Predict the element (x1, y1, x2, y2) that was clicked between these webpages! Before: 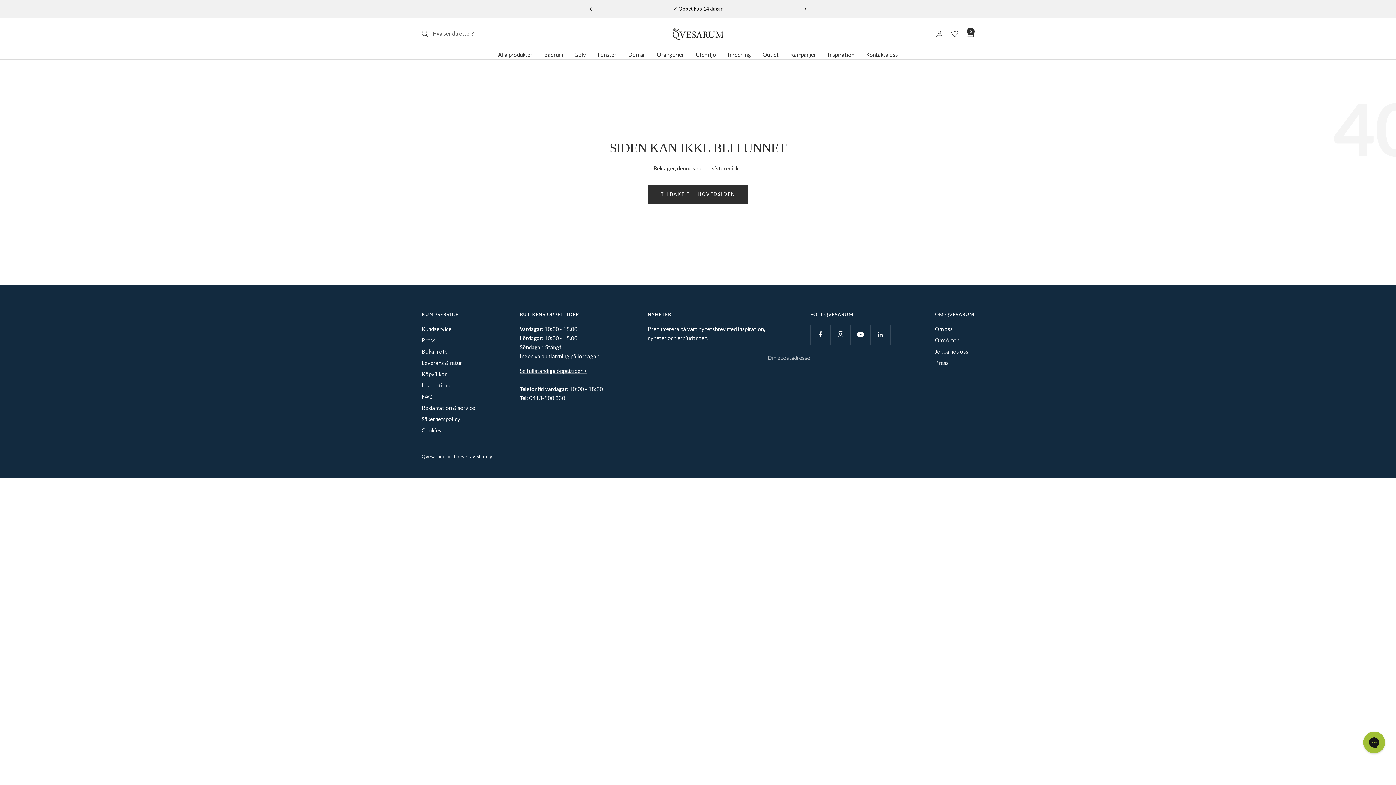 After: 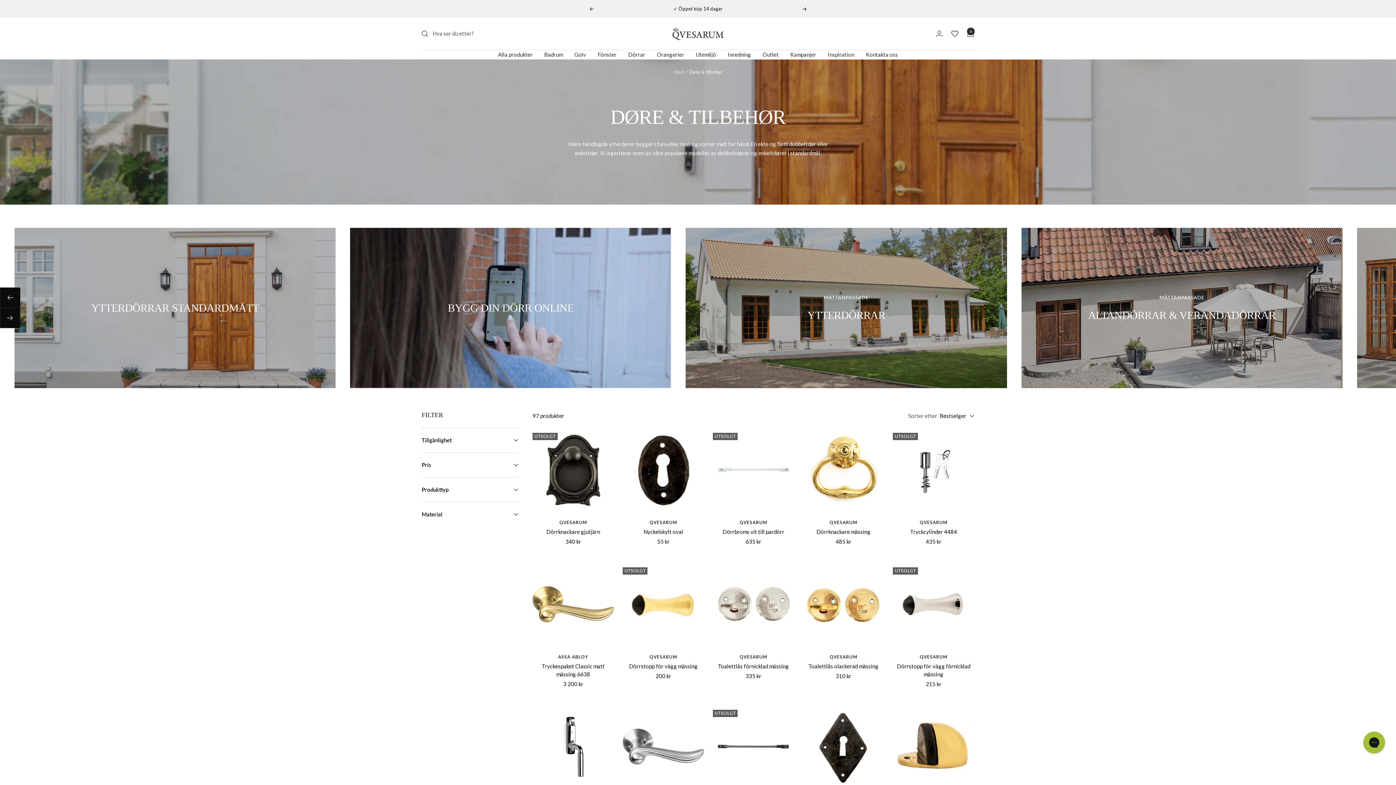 Action: label: Dörrar bbox: (628, 50, 645, 59)